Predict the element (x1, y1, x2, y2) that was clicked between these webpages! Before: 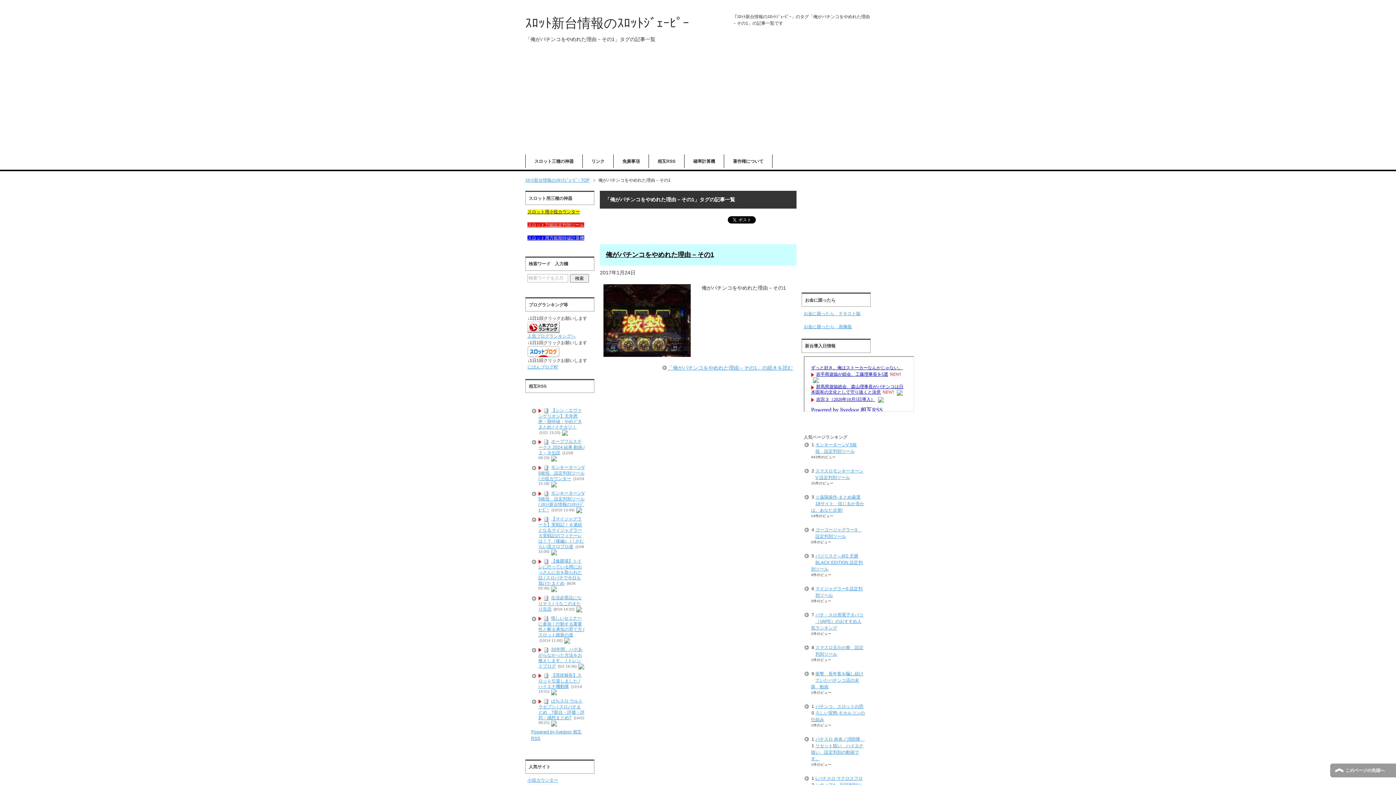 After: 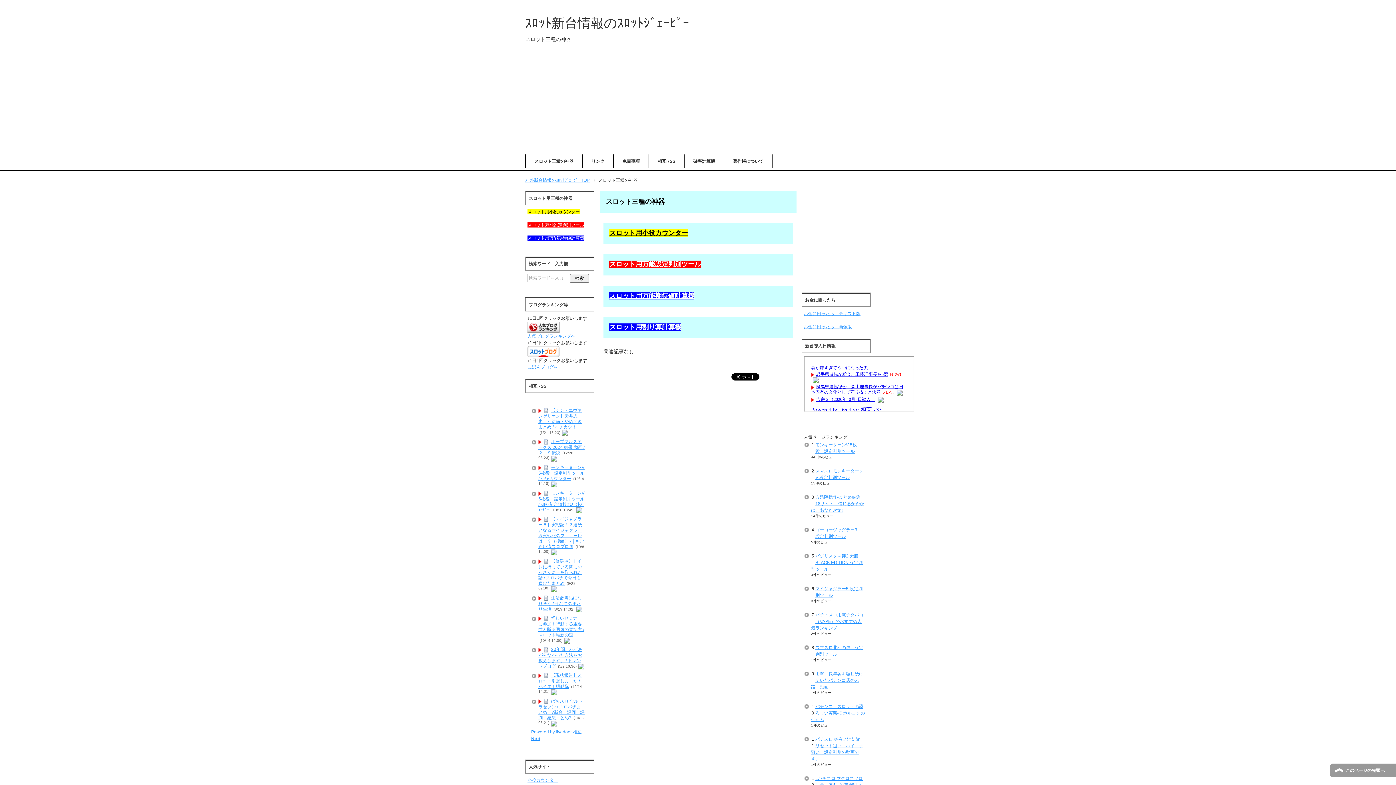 Action: bbox: (525, 154, 582, 168) label: スロット三種の神器